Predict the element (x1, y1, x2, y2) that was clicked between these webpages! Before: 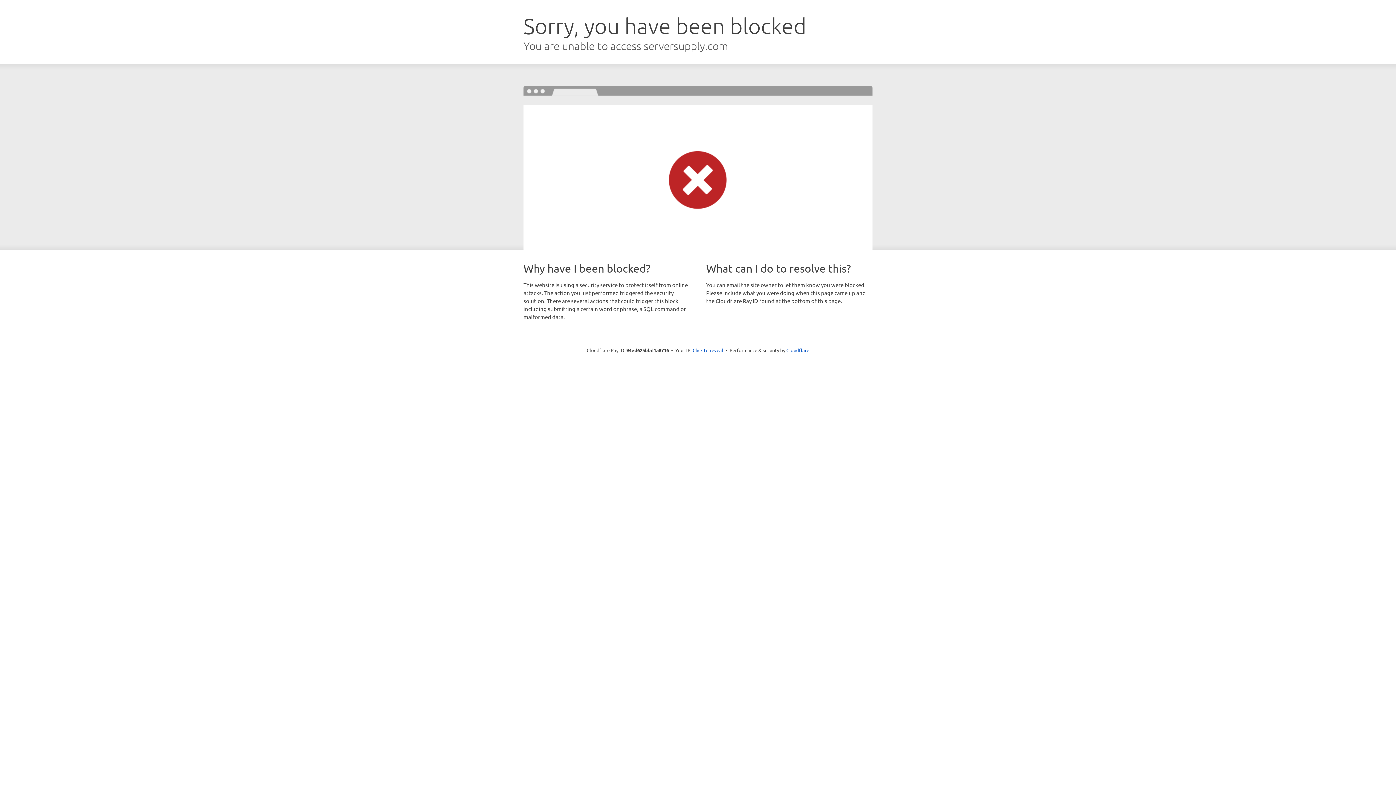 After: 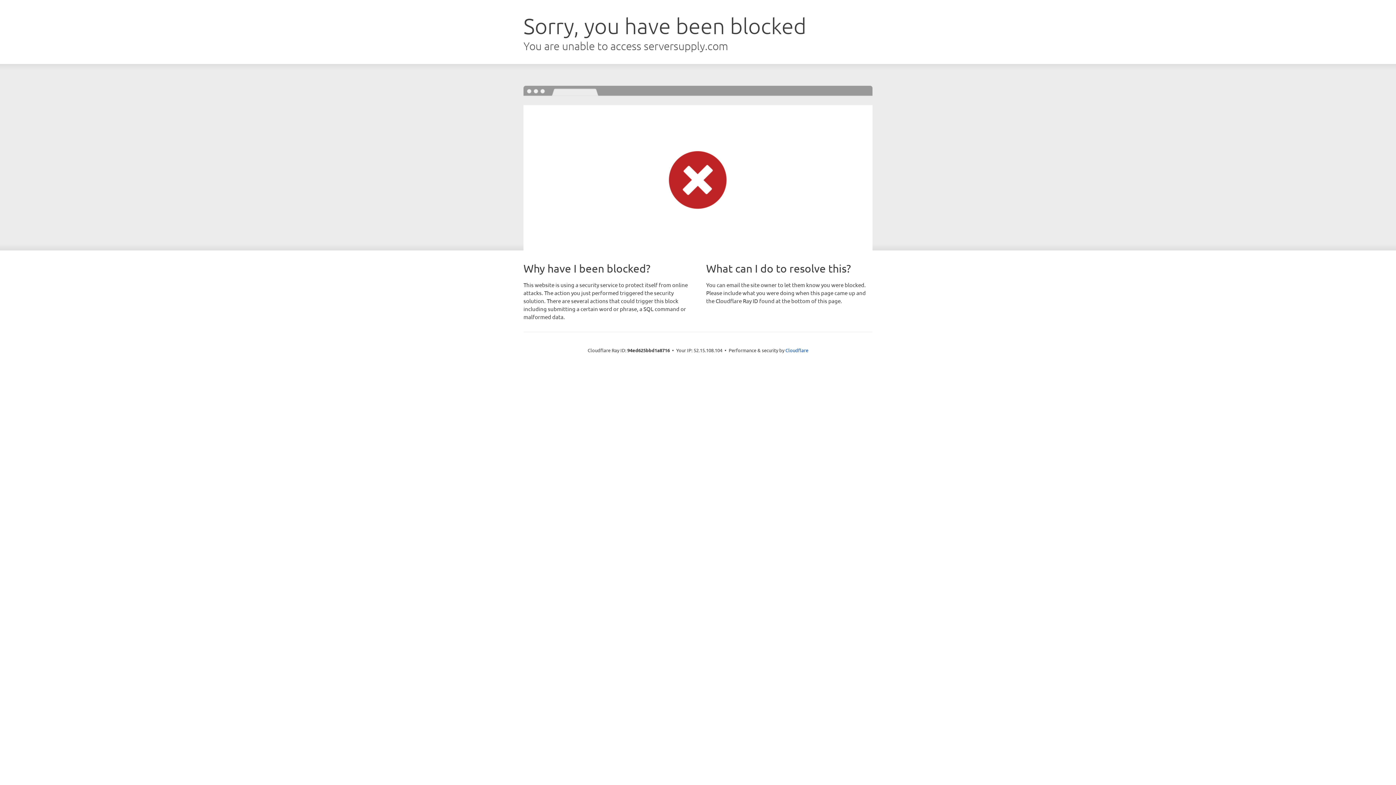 Action: bbox: (692, 346, 723, 353) label: Click to reveal